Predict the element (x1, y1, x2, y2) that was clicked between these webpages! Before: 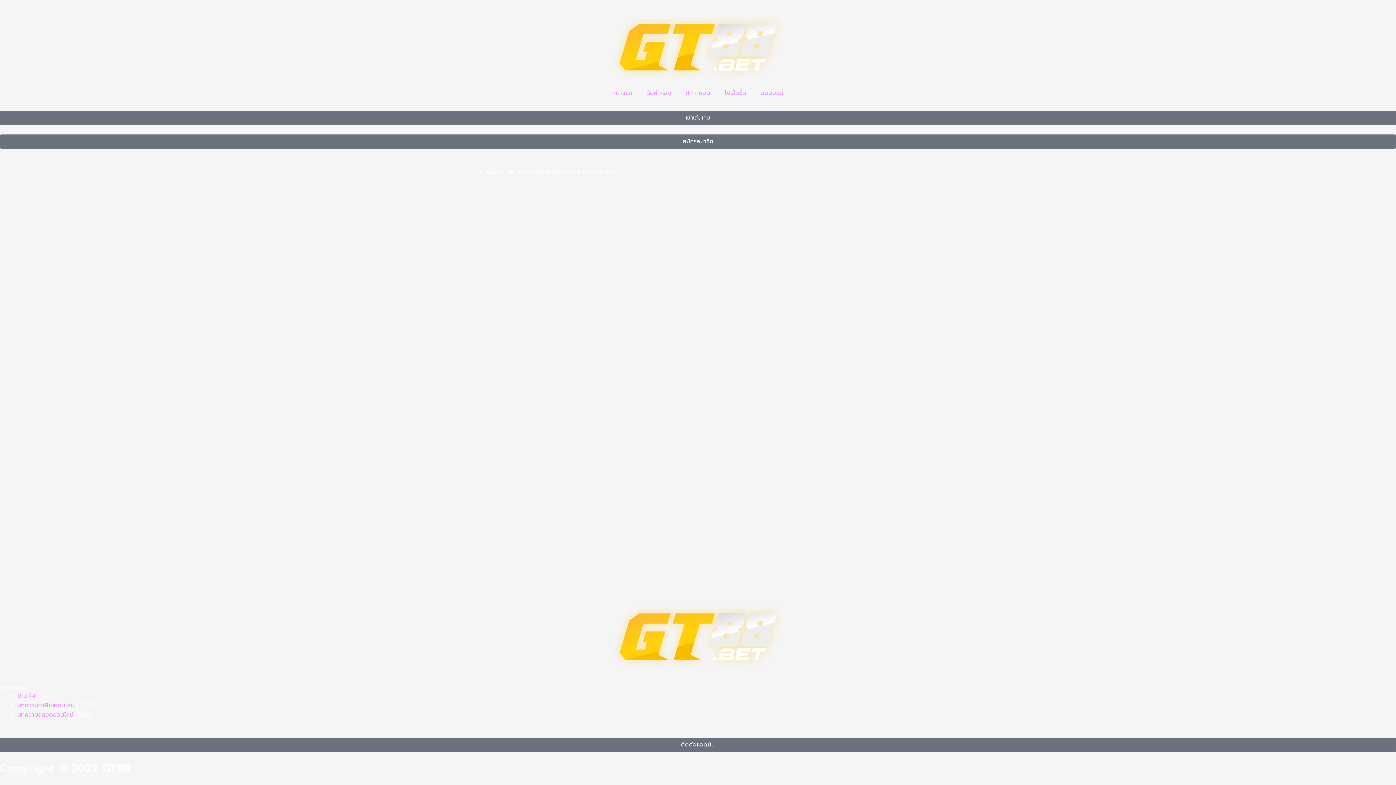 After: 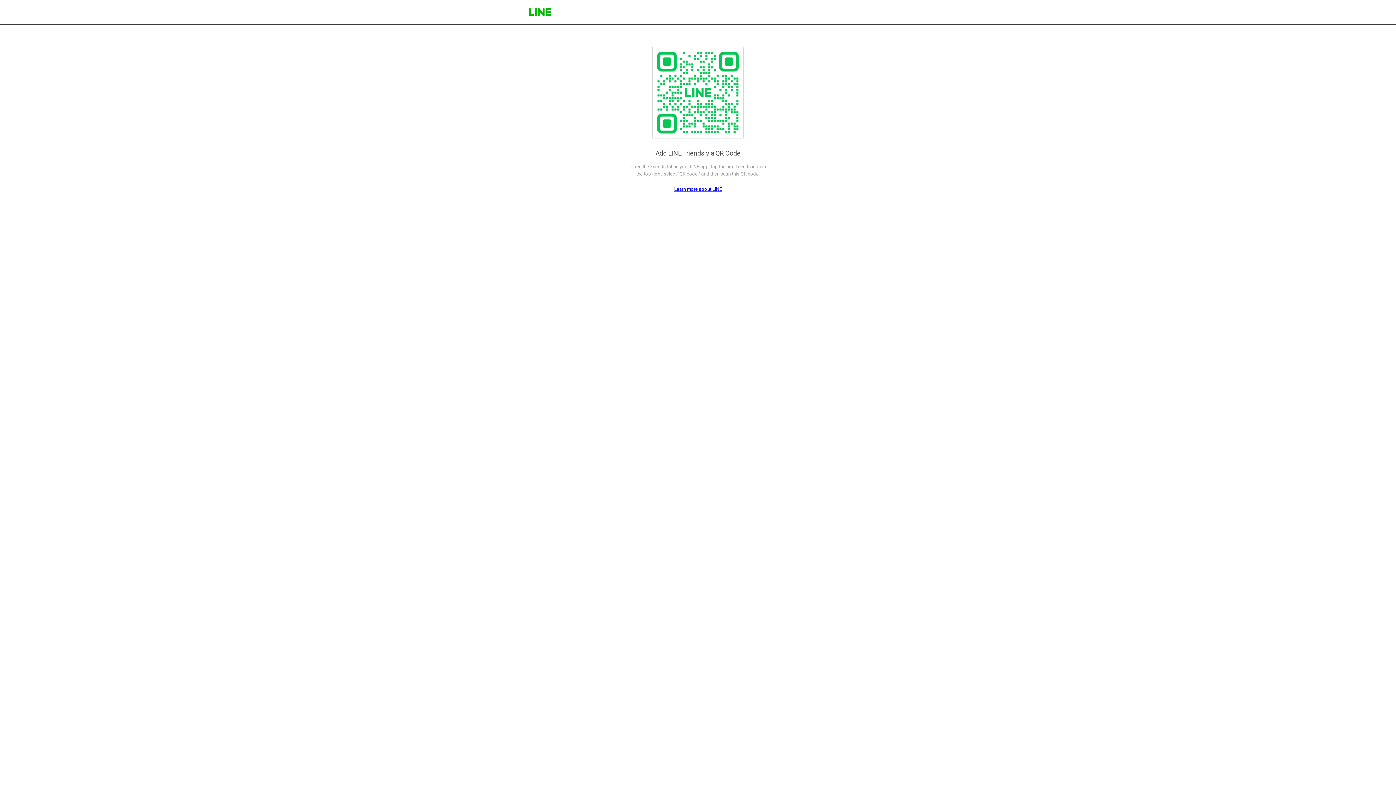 Action: bbox: (753, 84, 791, 101) label: ติดต่อเรา